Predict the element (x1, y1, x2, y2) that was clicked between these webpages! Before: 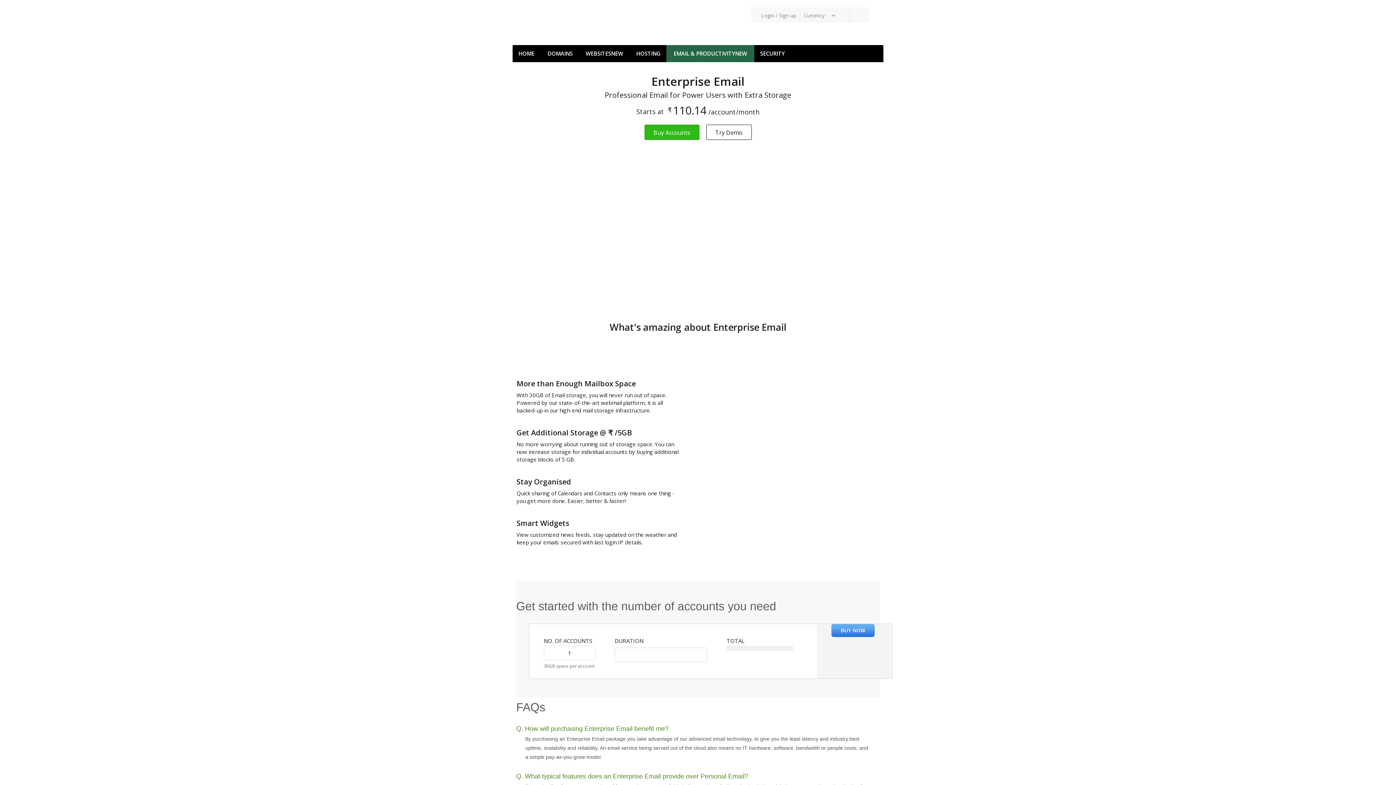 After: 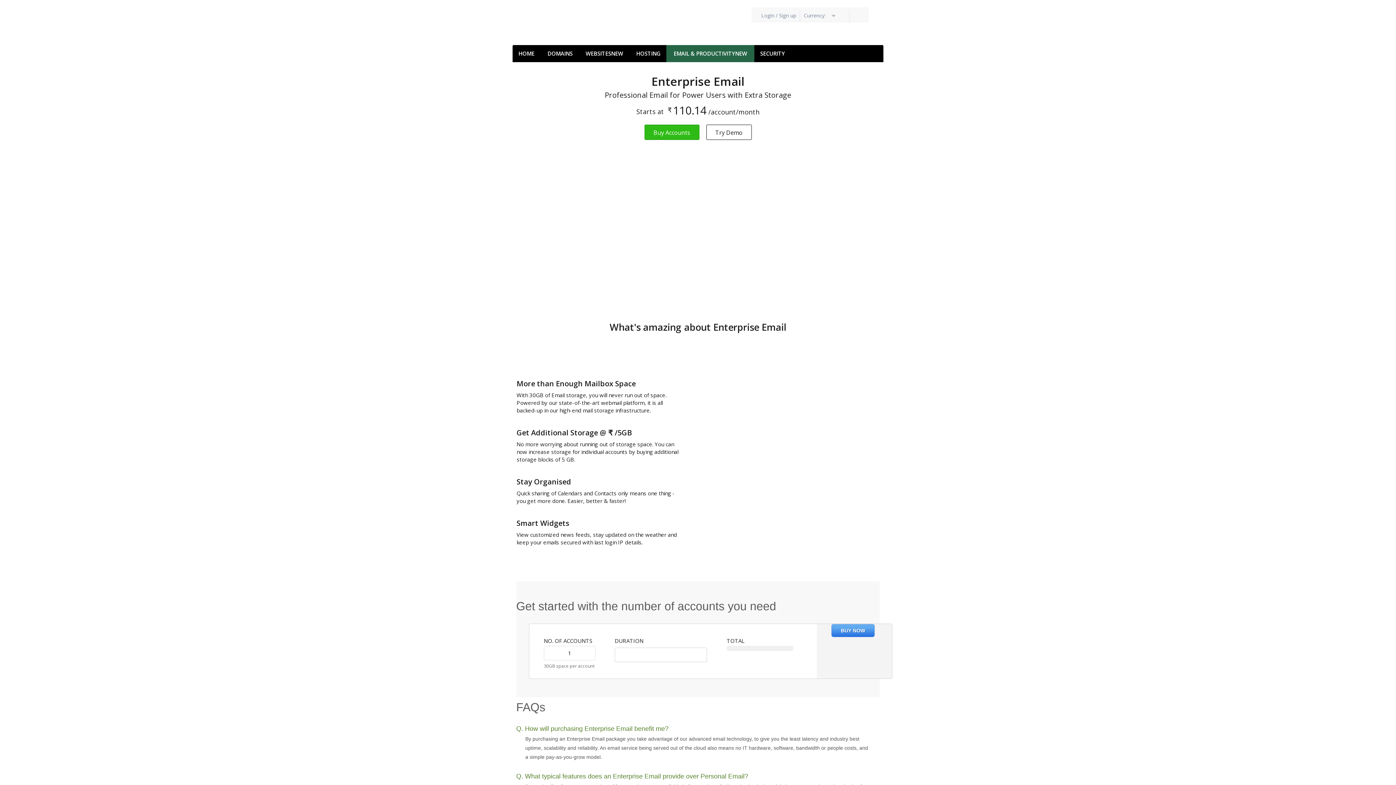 Action: bbox: (706, 124, 751, 140) label: Try Demo